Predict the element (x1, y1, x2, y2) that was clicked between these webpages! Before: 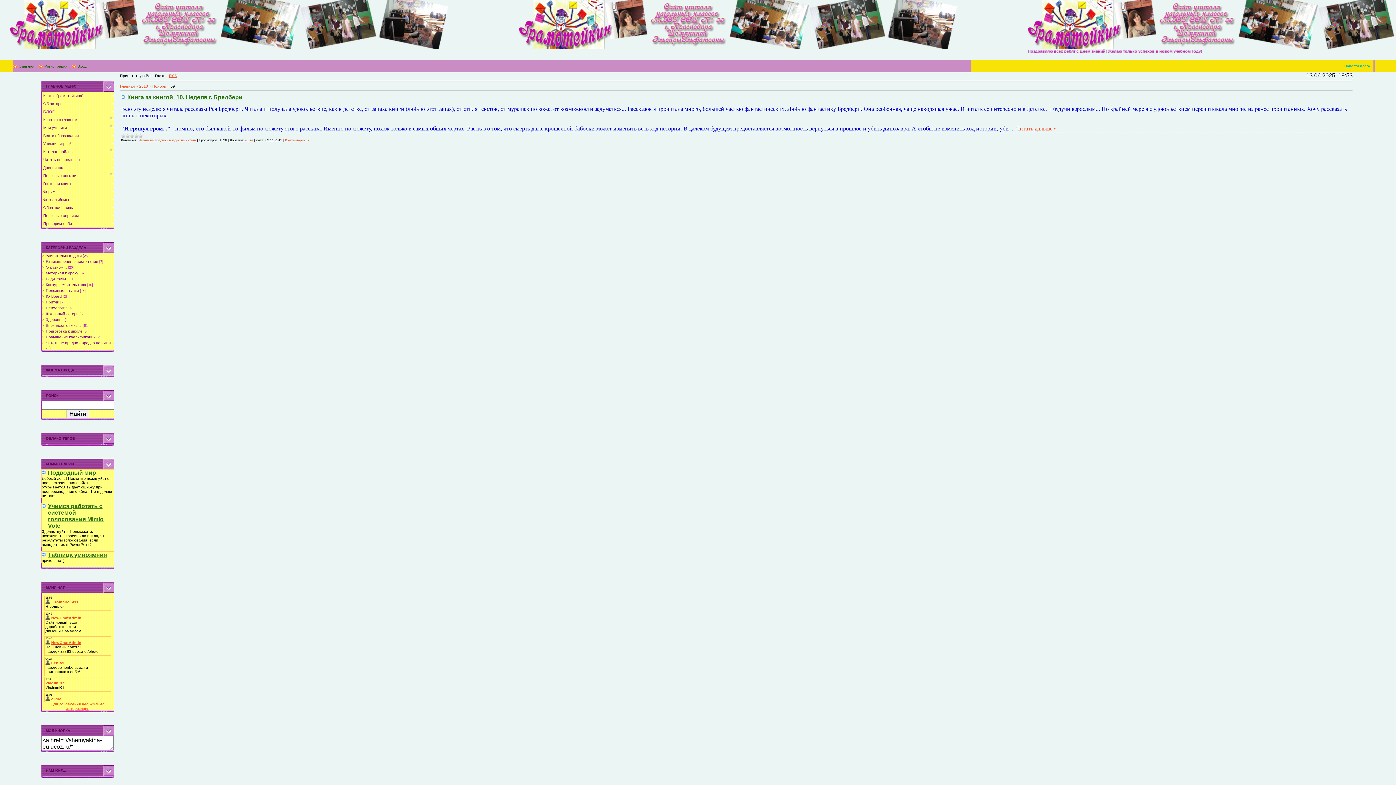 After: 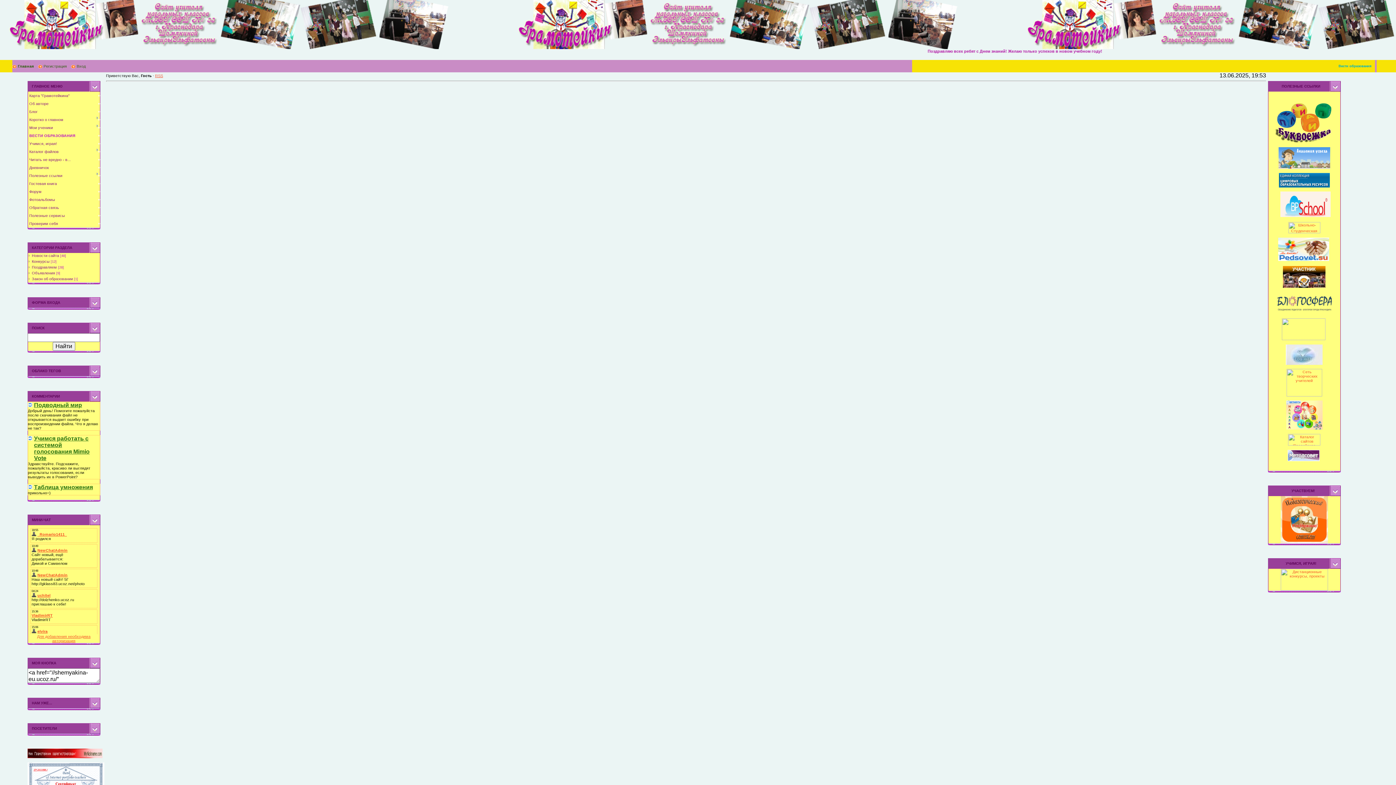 Action: bbox: (43, 133, 78, 137) label: Вести образования